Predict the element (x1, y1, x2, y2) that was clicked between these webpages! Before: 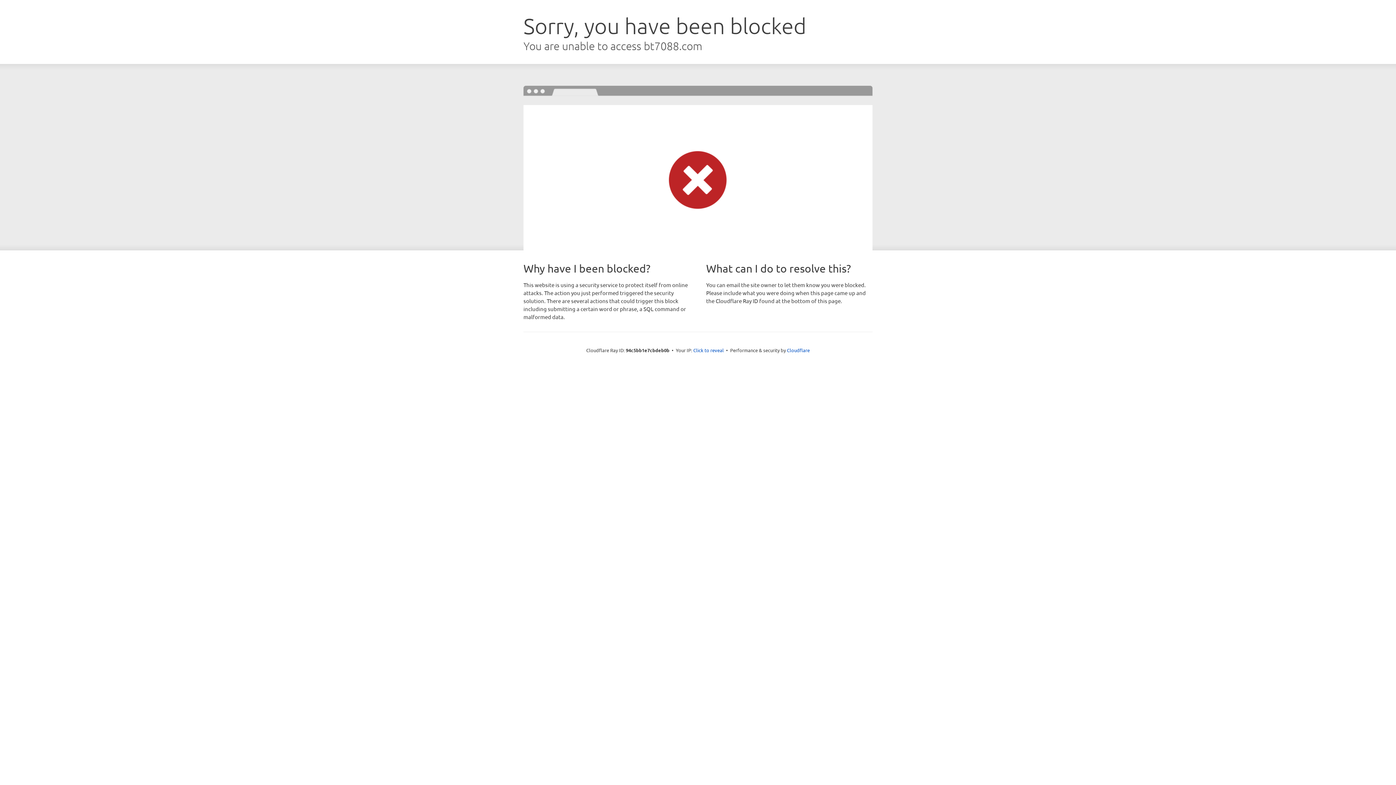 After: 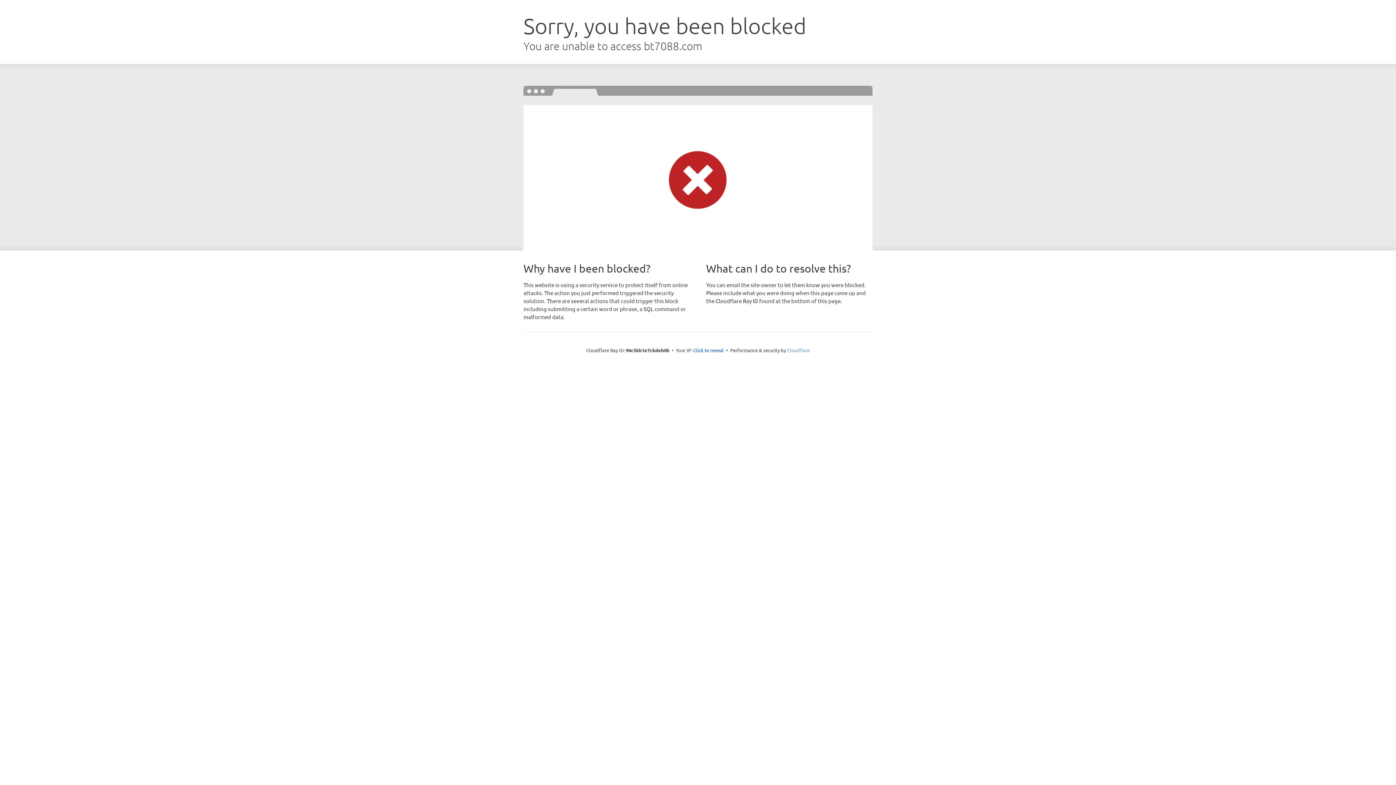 Action: label: Cloudflare bbox: (787, 347, 810, 353)